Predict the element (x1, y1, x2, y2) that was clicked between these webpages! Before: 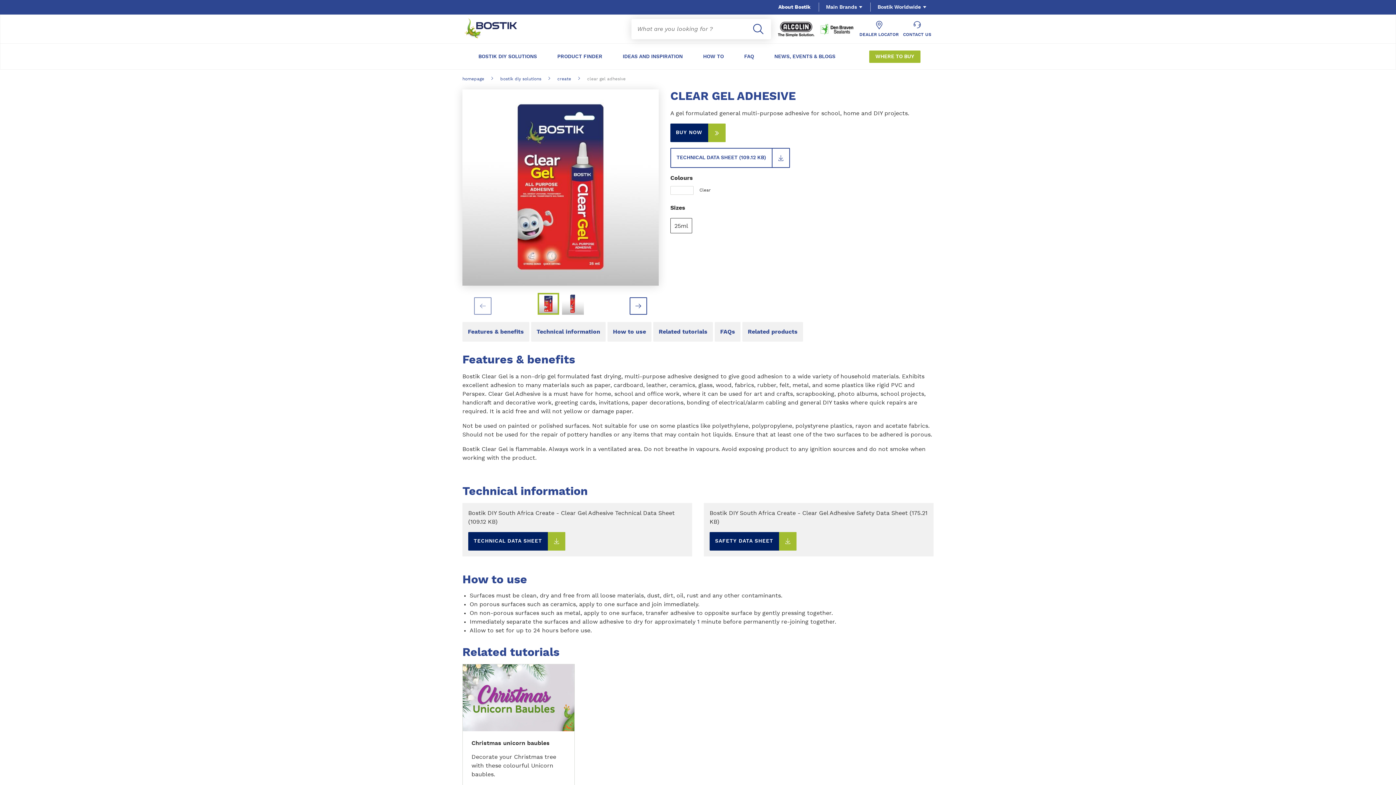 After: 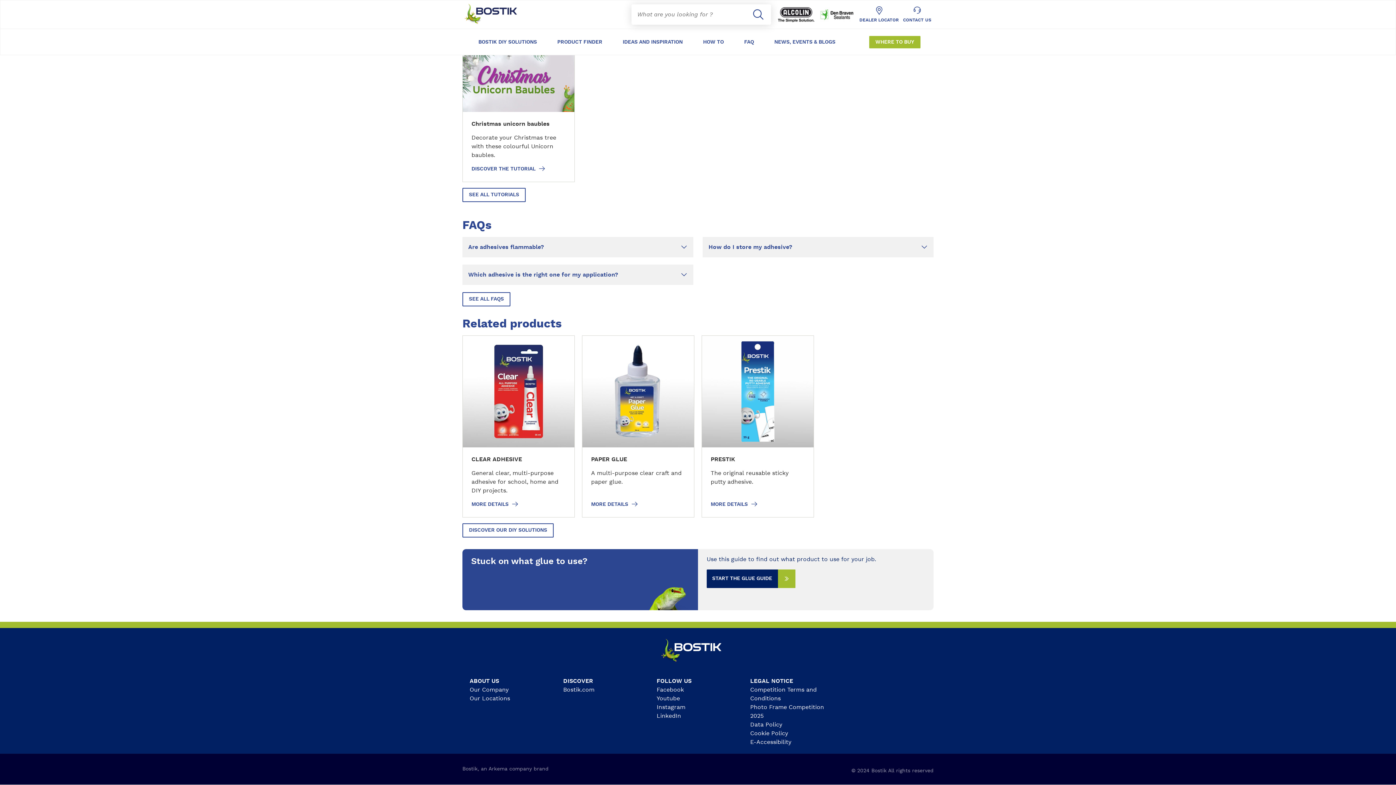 Action: label: Related products bbox: (742, 322, 803, 341)